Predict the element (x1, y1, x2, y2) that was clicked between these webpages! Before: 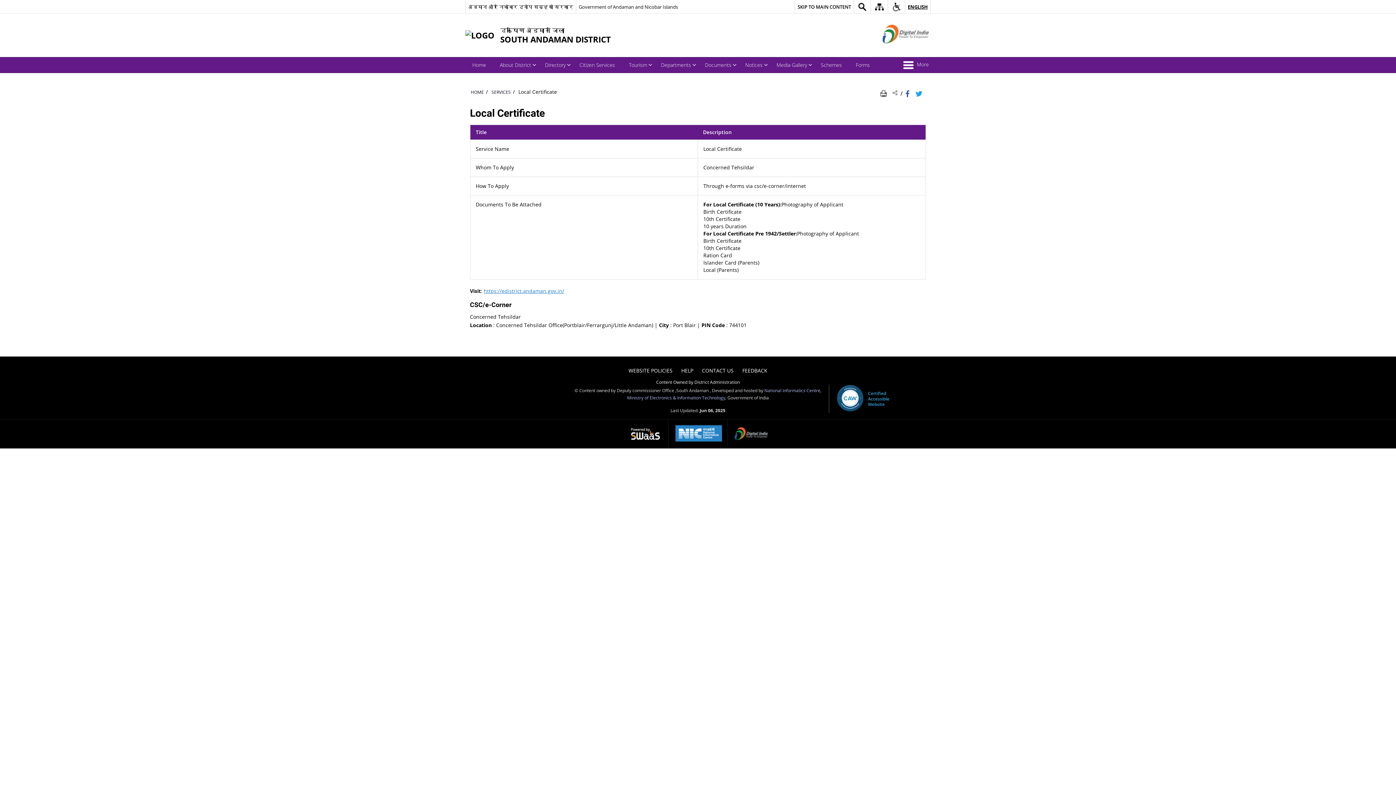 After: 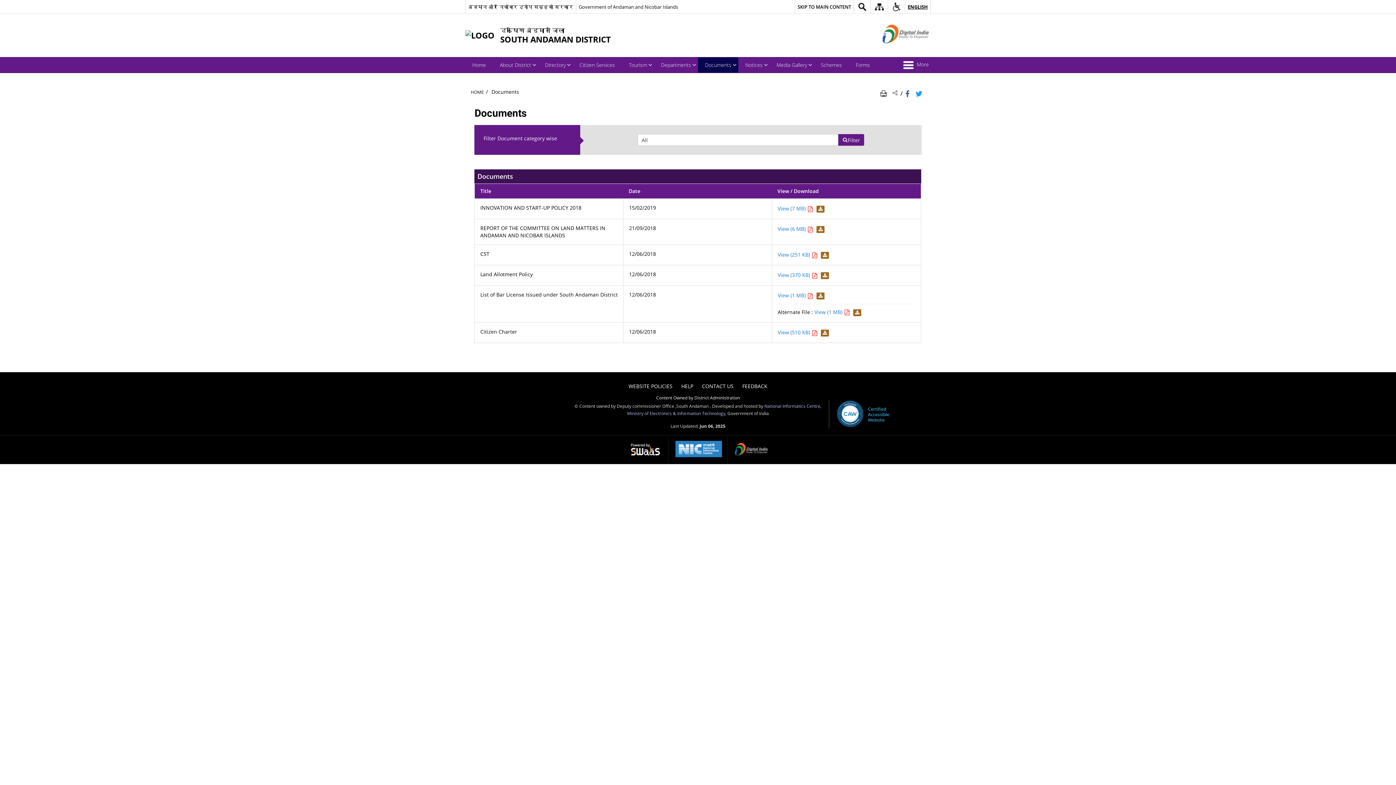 Action: bbox: (698, 57, 738, 72) label: Documents